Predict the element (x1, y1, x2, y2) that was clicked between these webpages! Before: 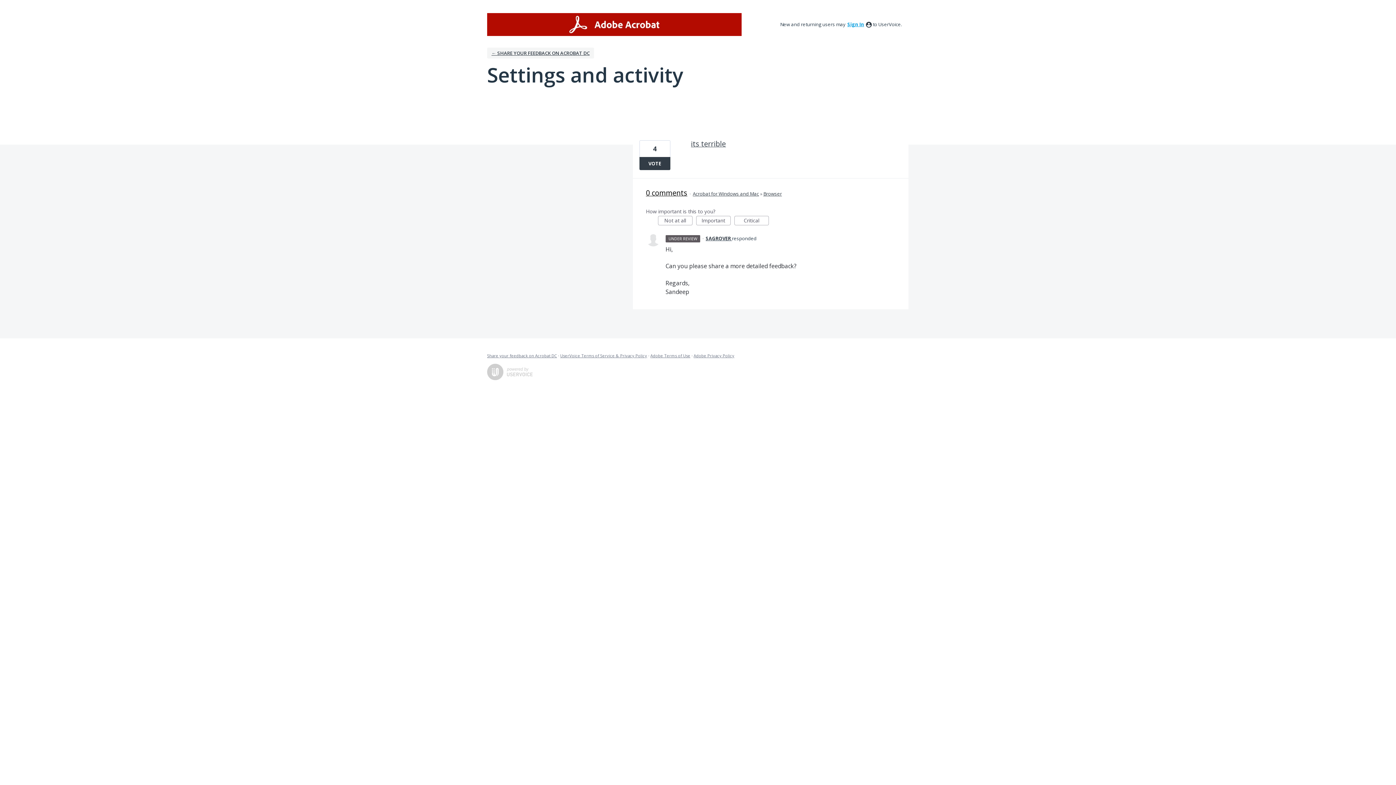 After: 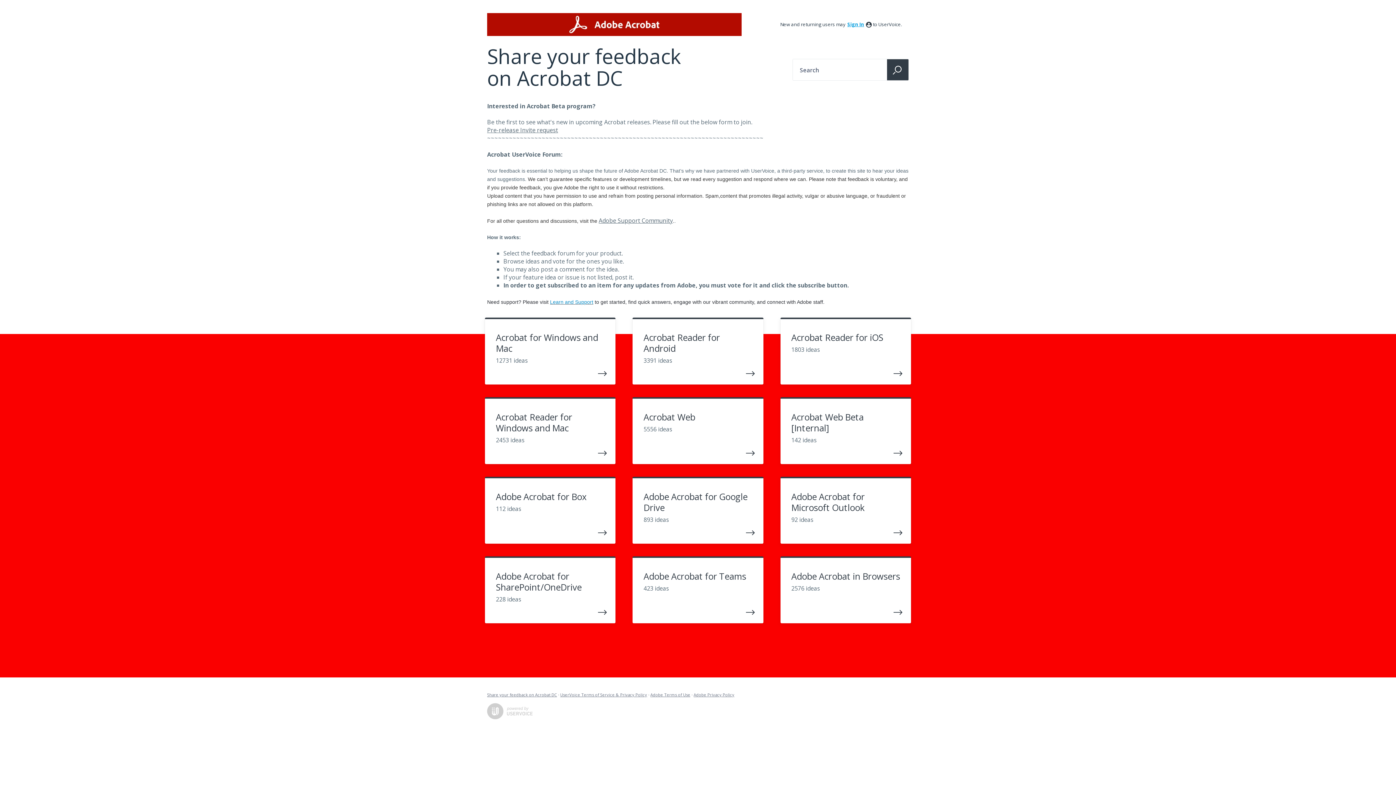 Action: bbox: (487, 47, 594, 58) label: ← SHARE YOUR FEEDBACK ON ACROBAT DC